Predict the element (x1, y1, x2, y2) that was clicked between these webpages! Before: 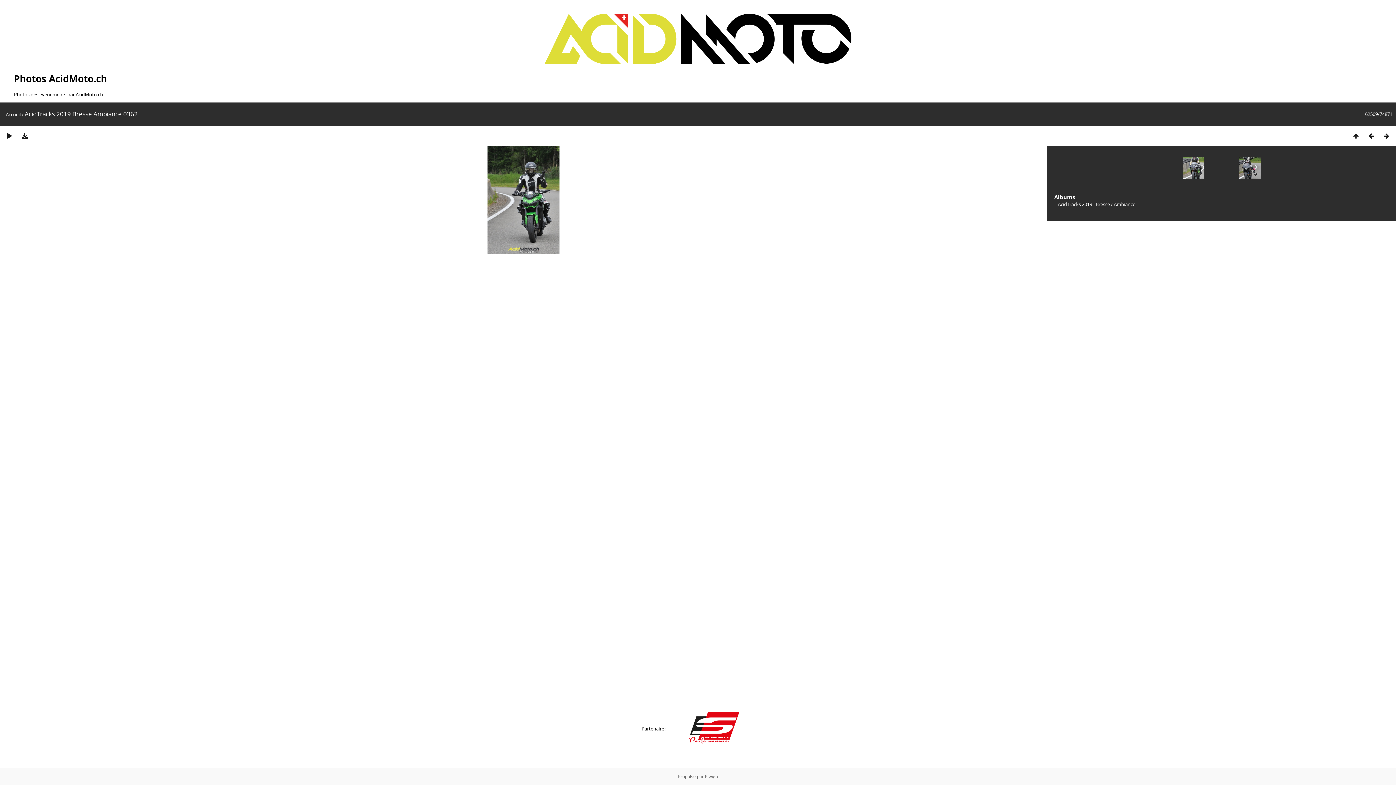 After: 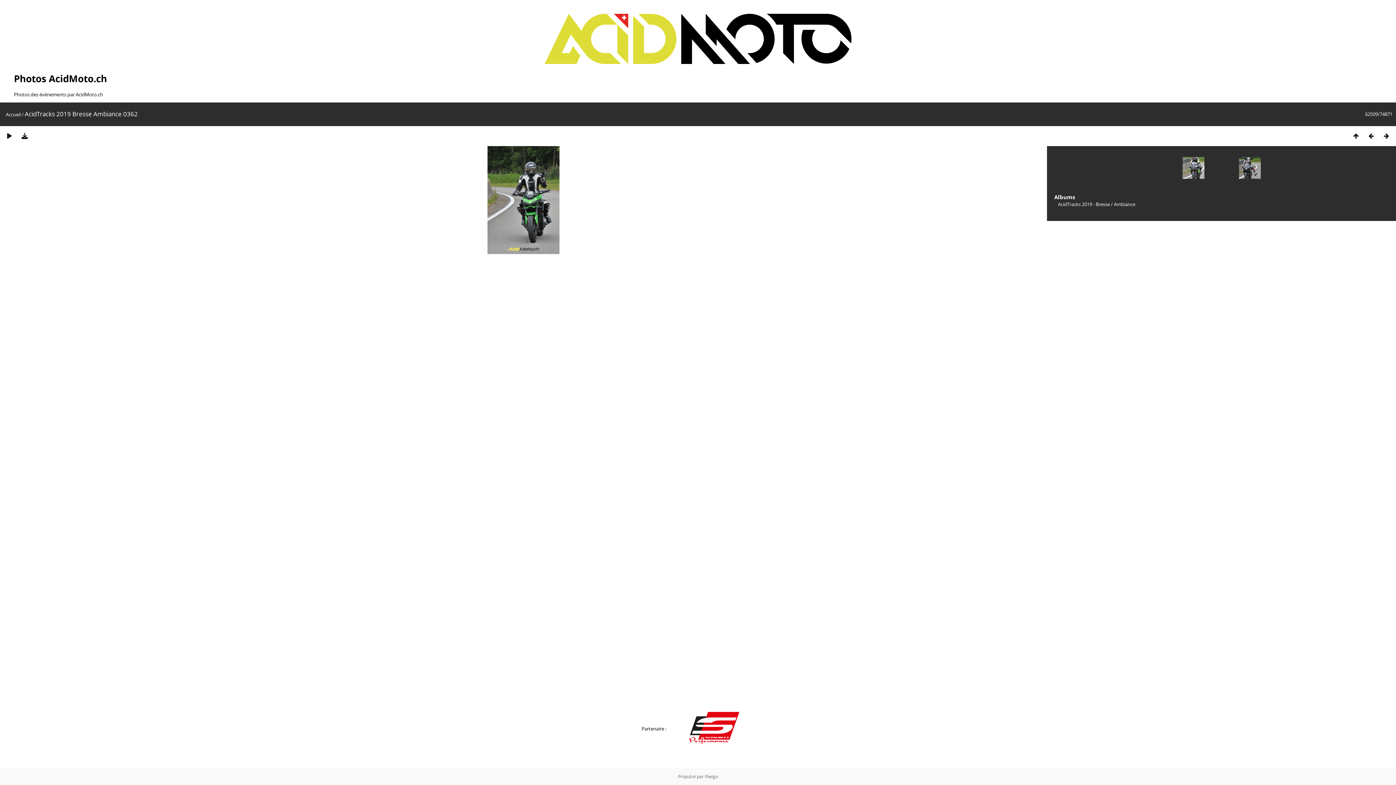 Action: bbox: (17, 131, 32, 140)